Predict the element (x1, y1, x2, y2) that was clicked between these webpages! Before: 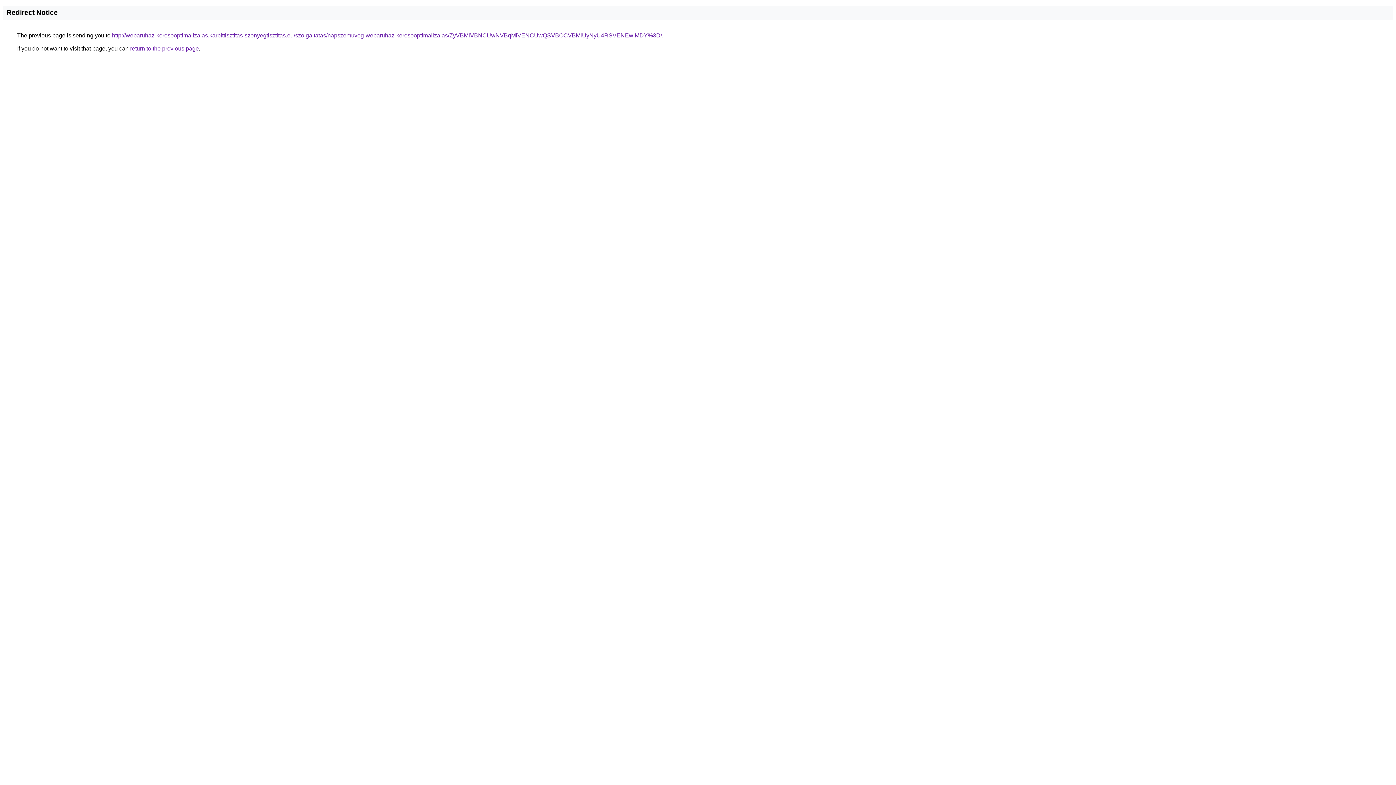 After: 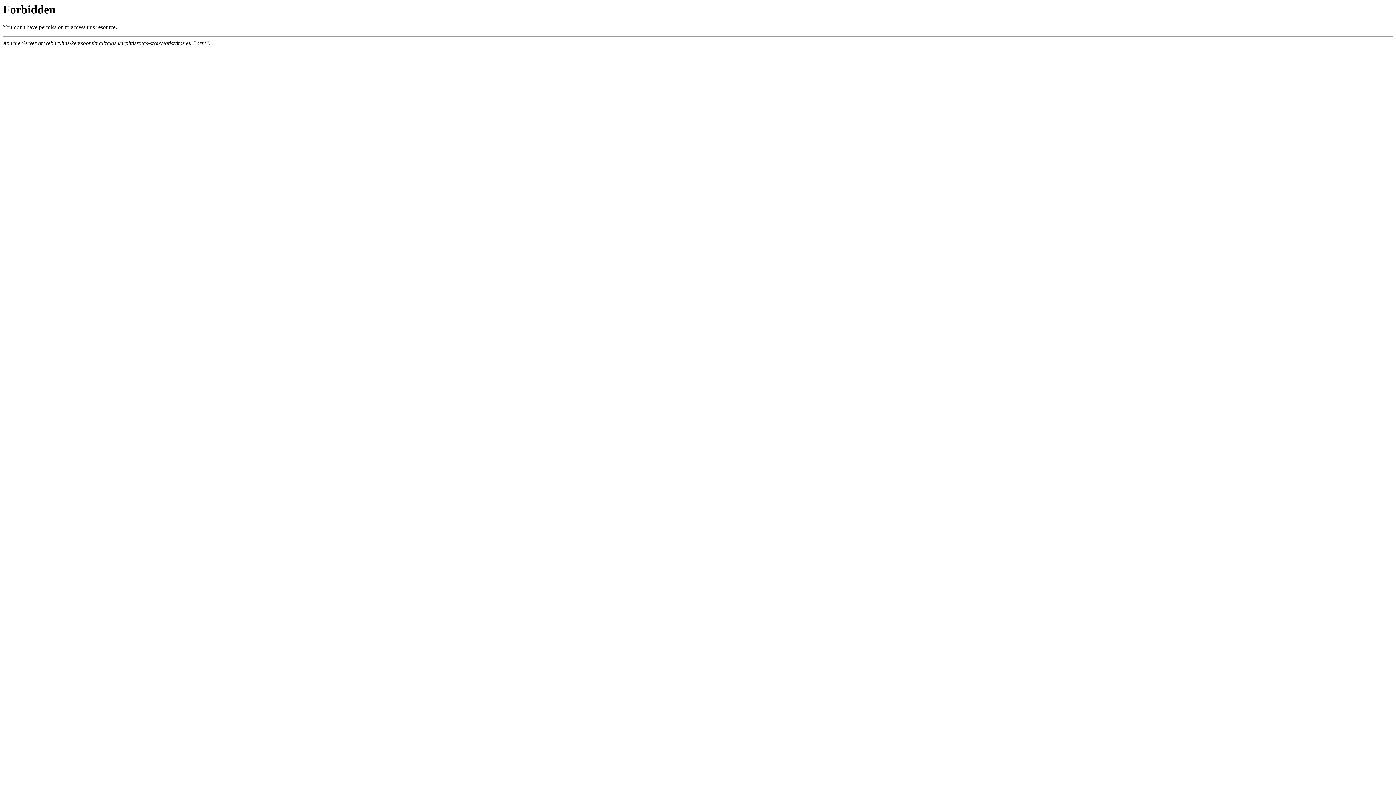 Action: label: http://webaruhaz-keresooptimalizalas.karpittisztitas-szonyegtisztitas.eu/szolgaltatas/napszemuveg-webaruhaz-keresooptimalizalas/ZyVBMiVBNCUwNVBqMiVENCUwQSVBOCVBMiUyNyU4RSVENEwlMDY%3D/ bbox: (112, 32, 662, 38)